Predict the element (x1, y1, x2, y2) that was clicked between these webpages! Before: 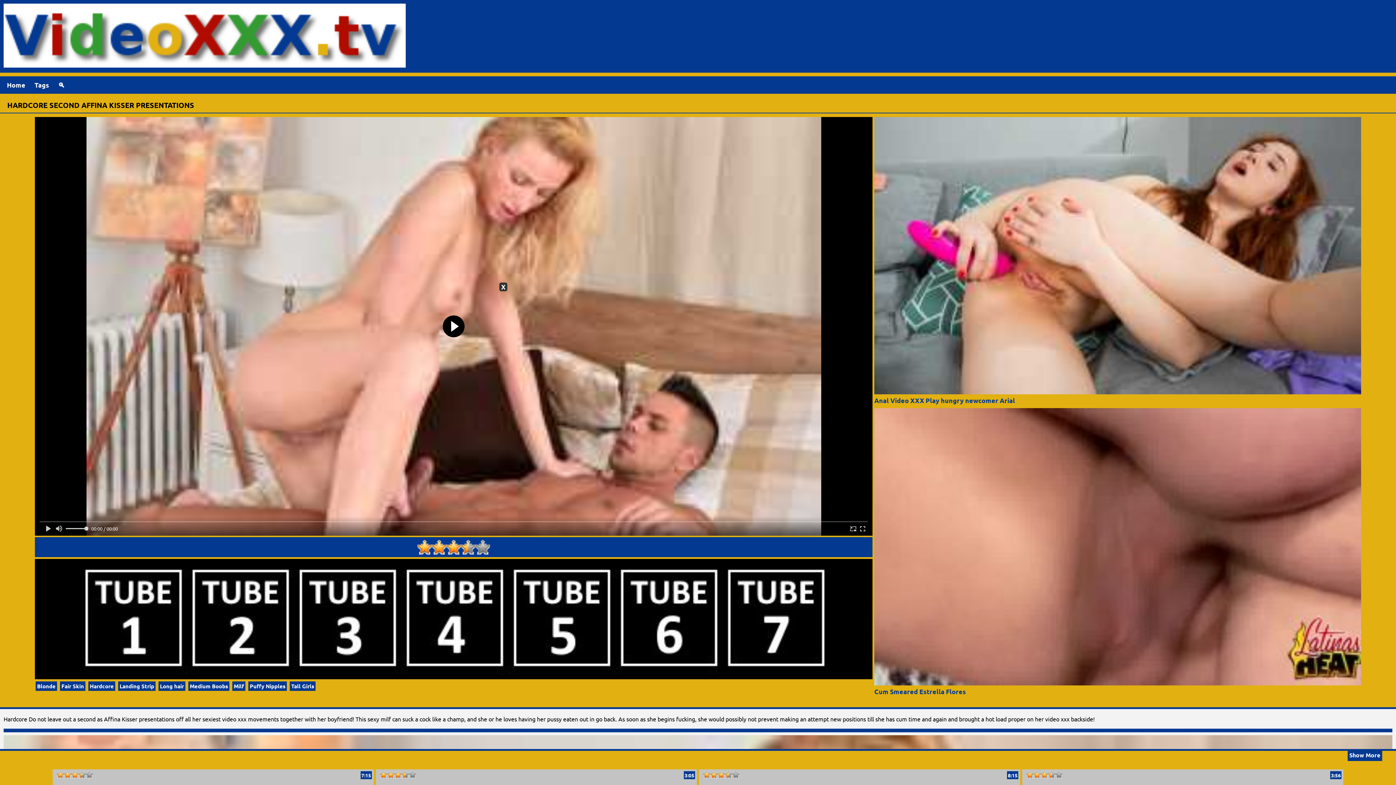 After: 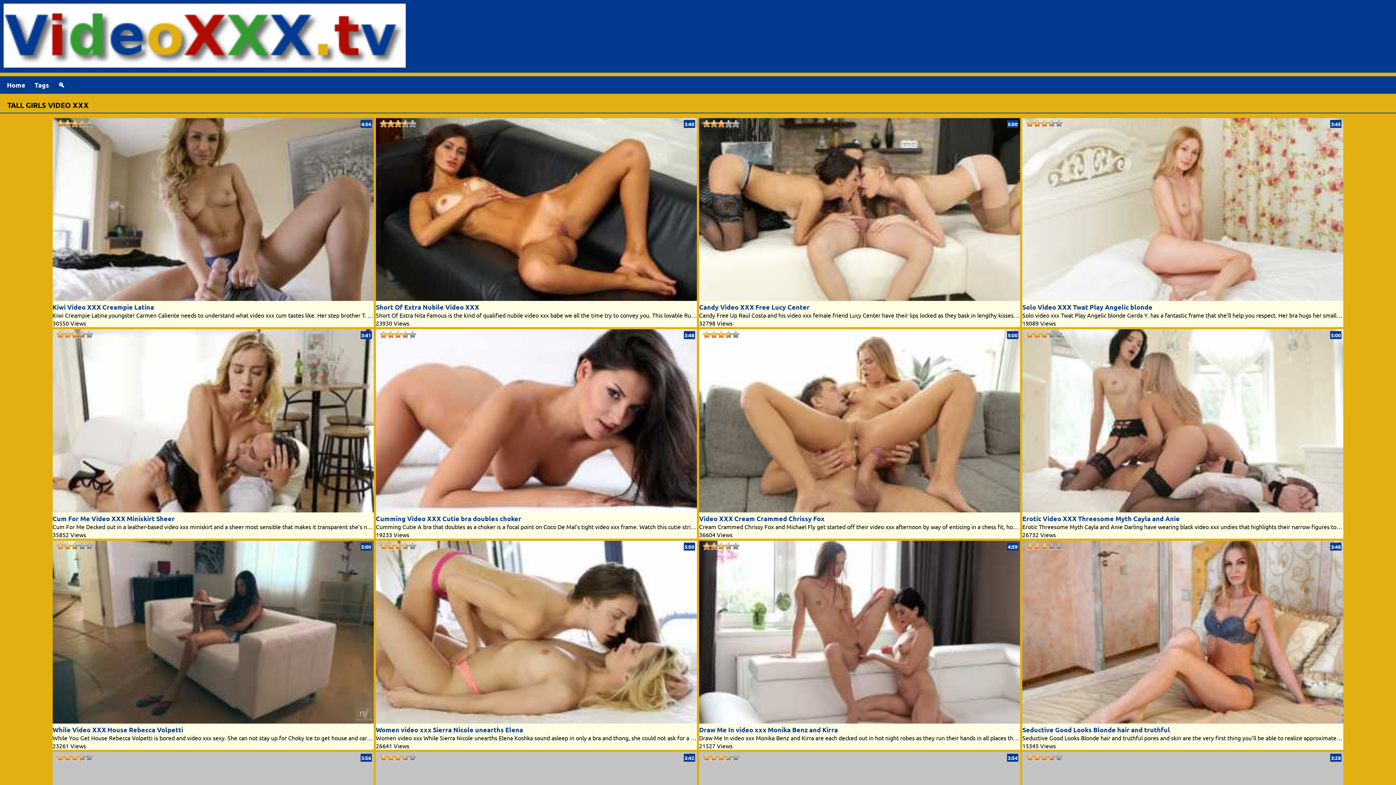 Action: bbox: (289, 681, 315, 691) label: Tall Girls